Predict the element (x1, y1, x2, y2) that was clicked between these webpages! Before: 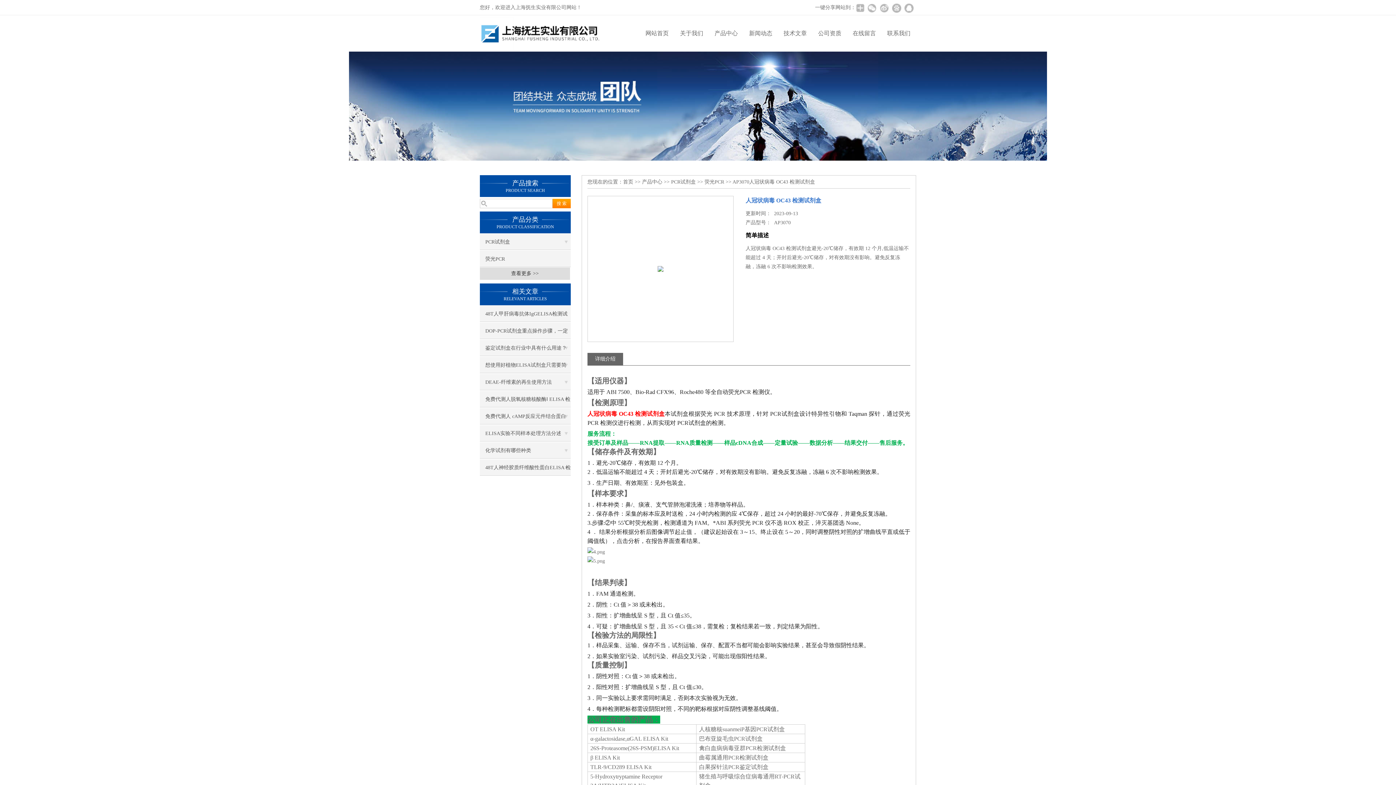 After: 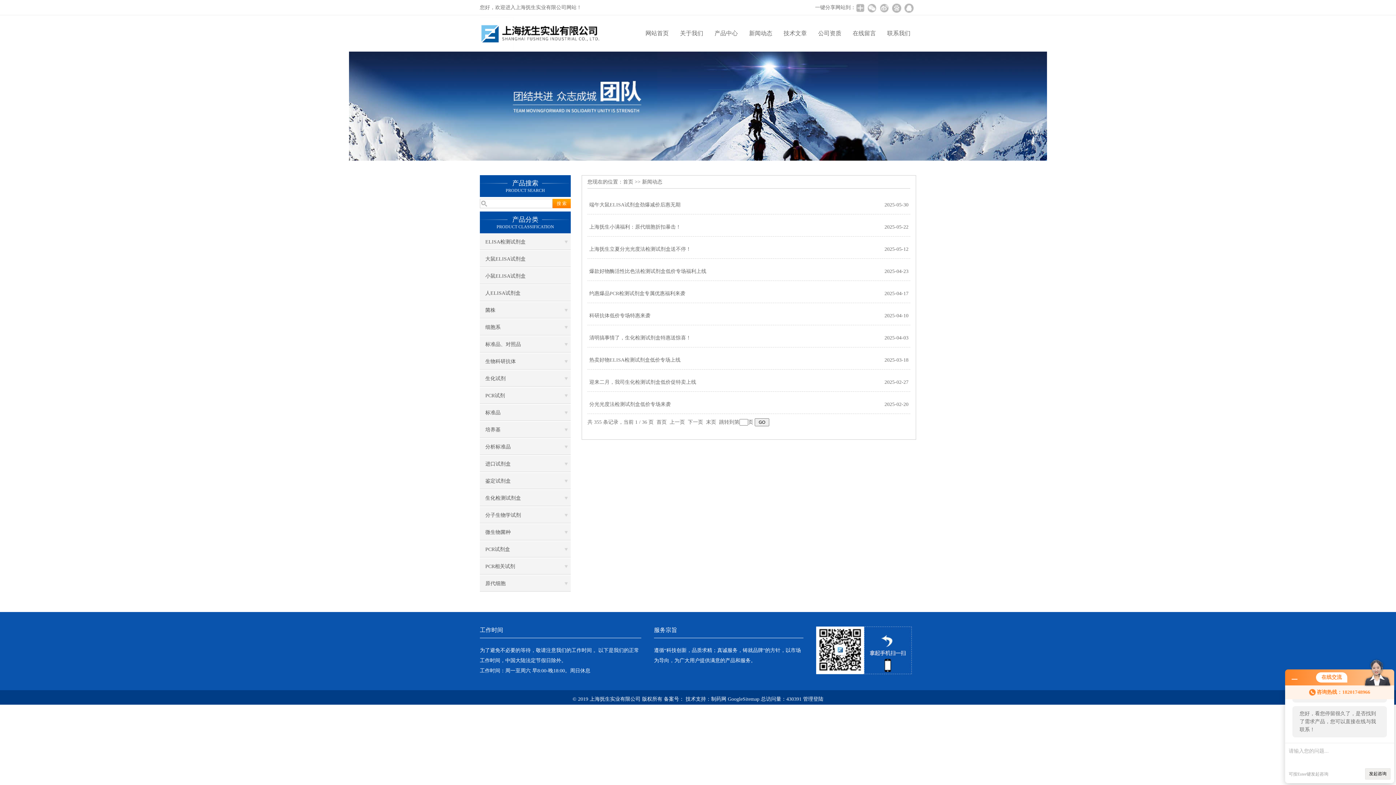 Action: bbox: (743, 15, 778, 51) label: 新闻动态